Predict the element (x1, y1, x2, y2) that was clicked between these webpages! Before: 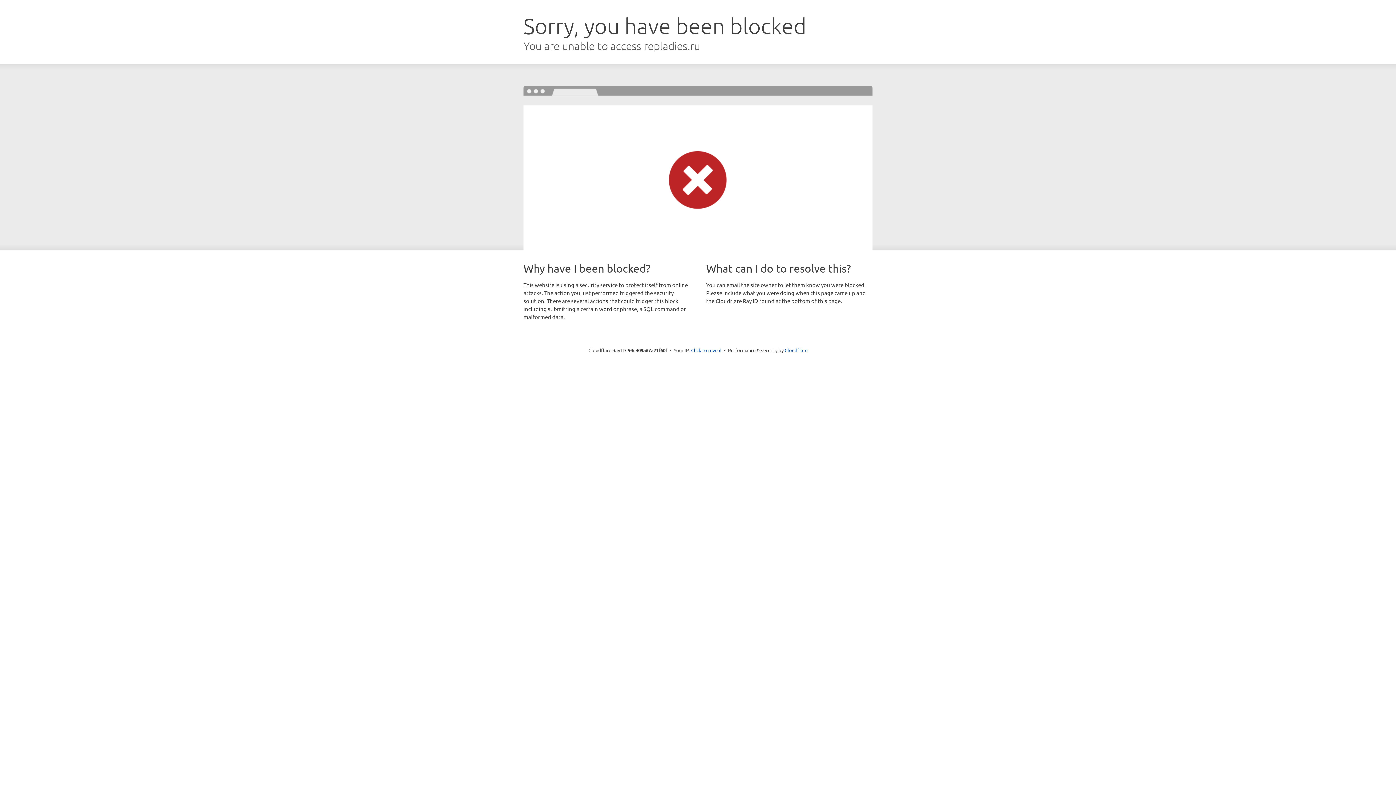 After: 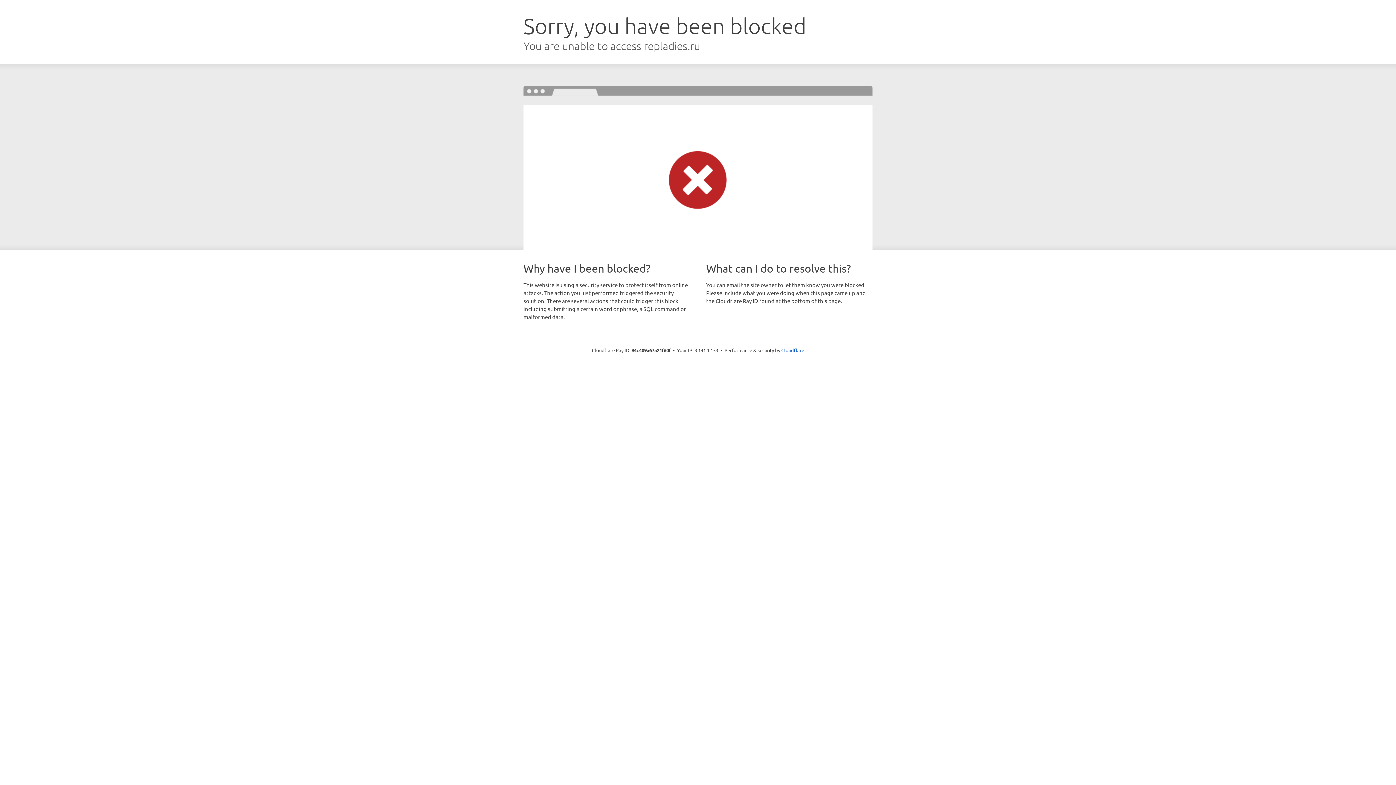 Action: bbox: (691, 346, 721, 353) label: Click to reveal